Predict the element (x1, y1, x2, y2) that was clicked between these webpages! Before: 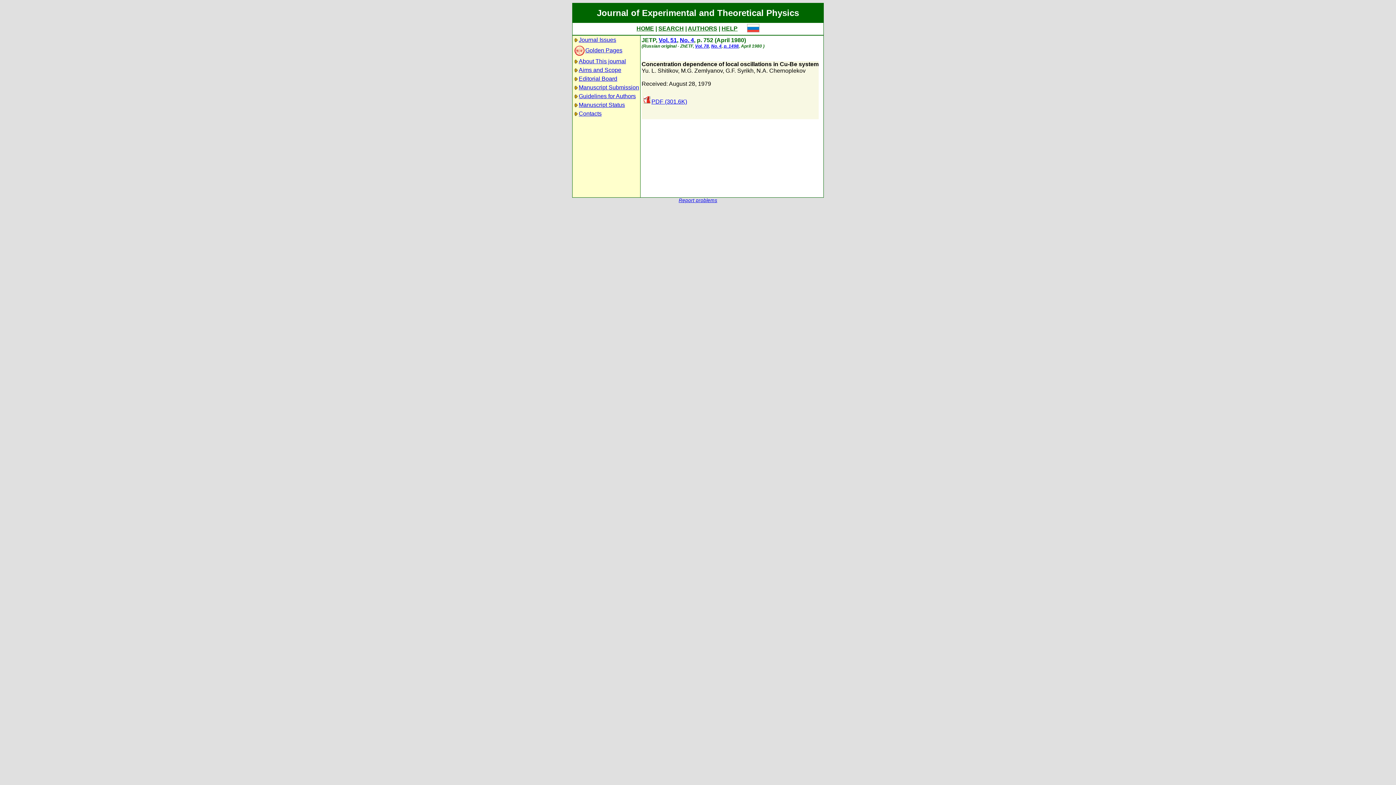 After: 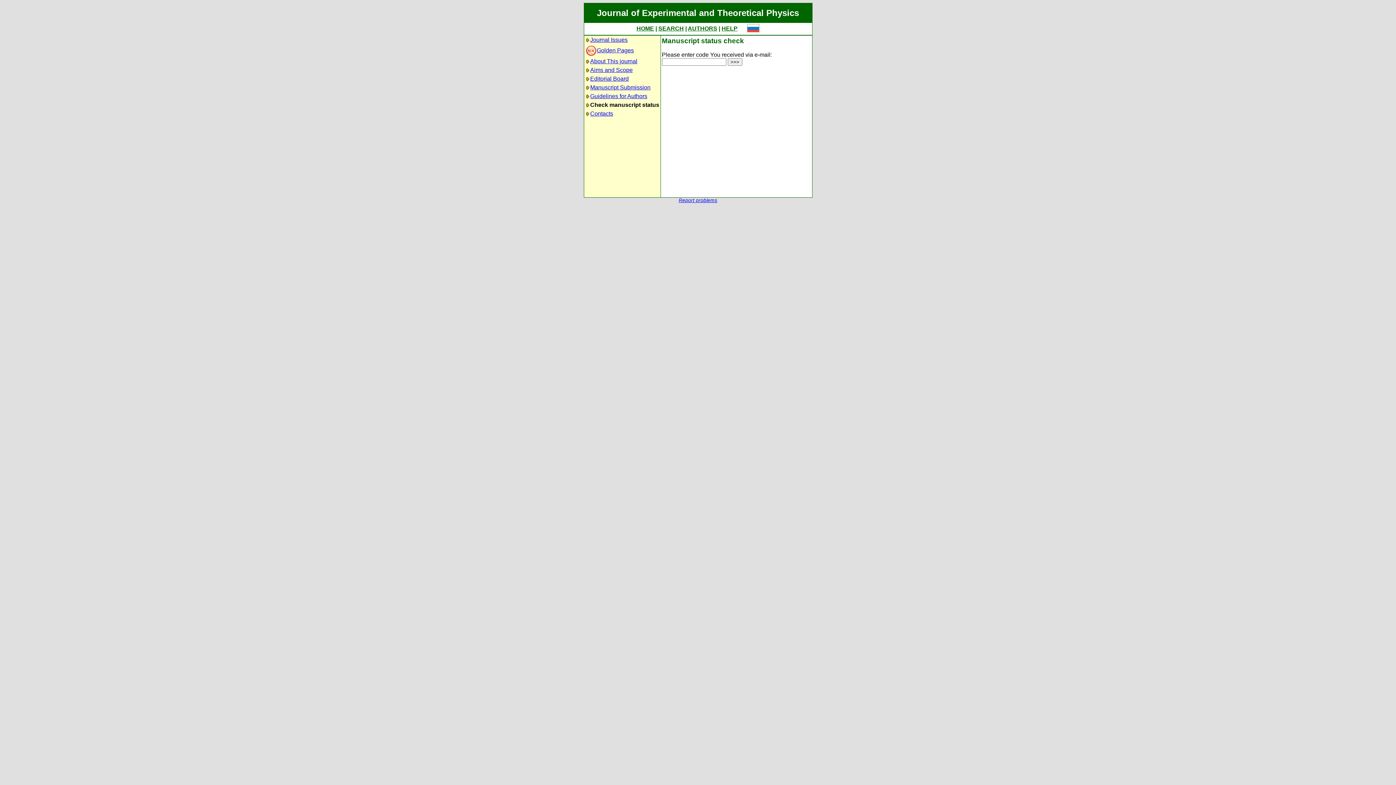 Action: label: Manuscript Status bbox: (578, 101, 625, 108)